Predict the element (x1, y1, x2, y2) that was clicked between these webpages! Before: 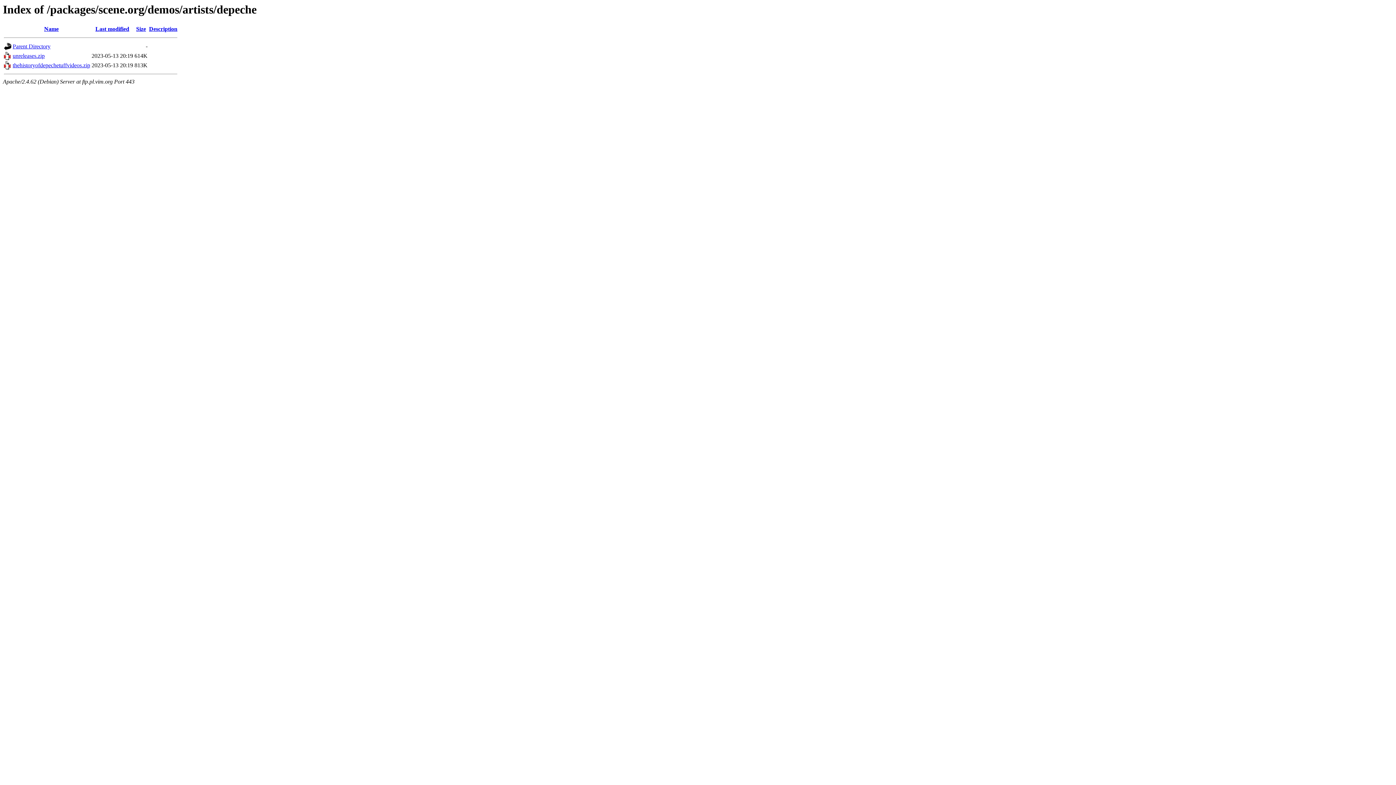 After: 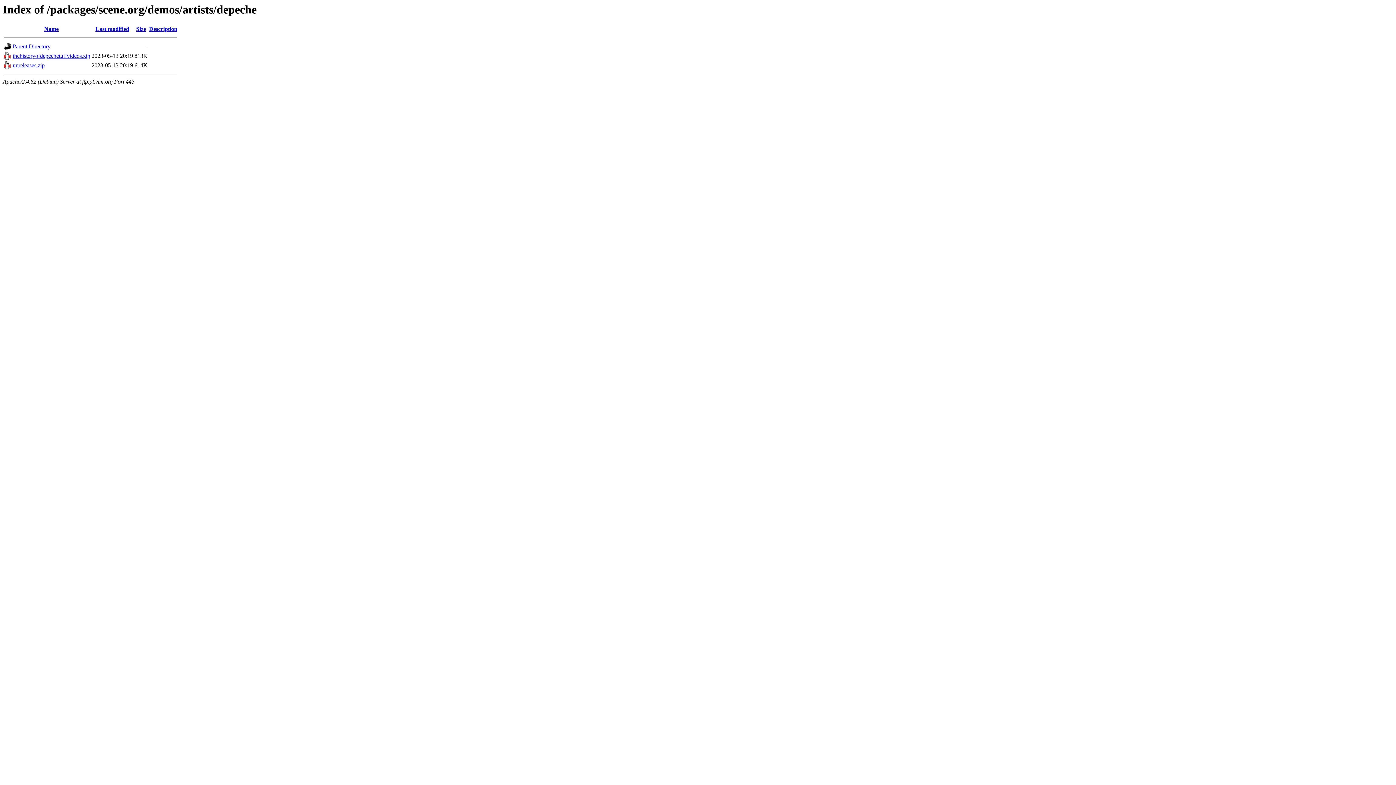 Action: bbox: (44, 25, 58, 32) label: Name